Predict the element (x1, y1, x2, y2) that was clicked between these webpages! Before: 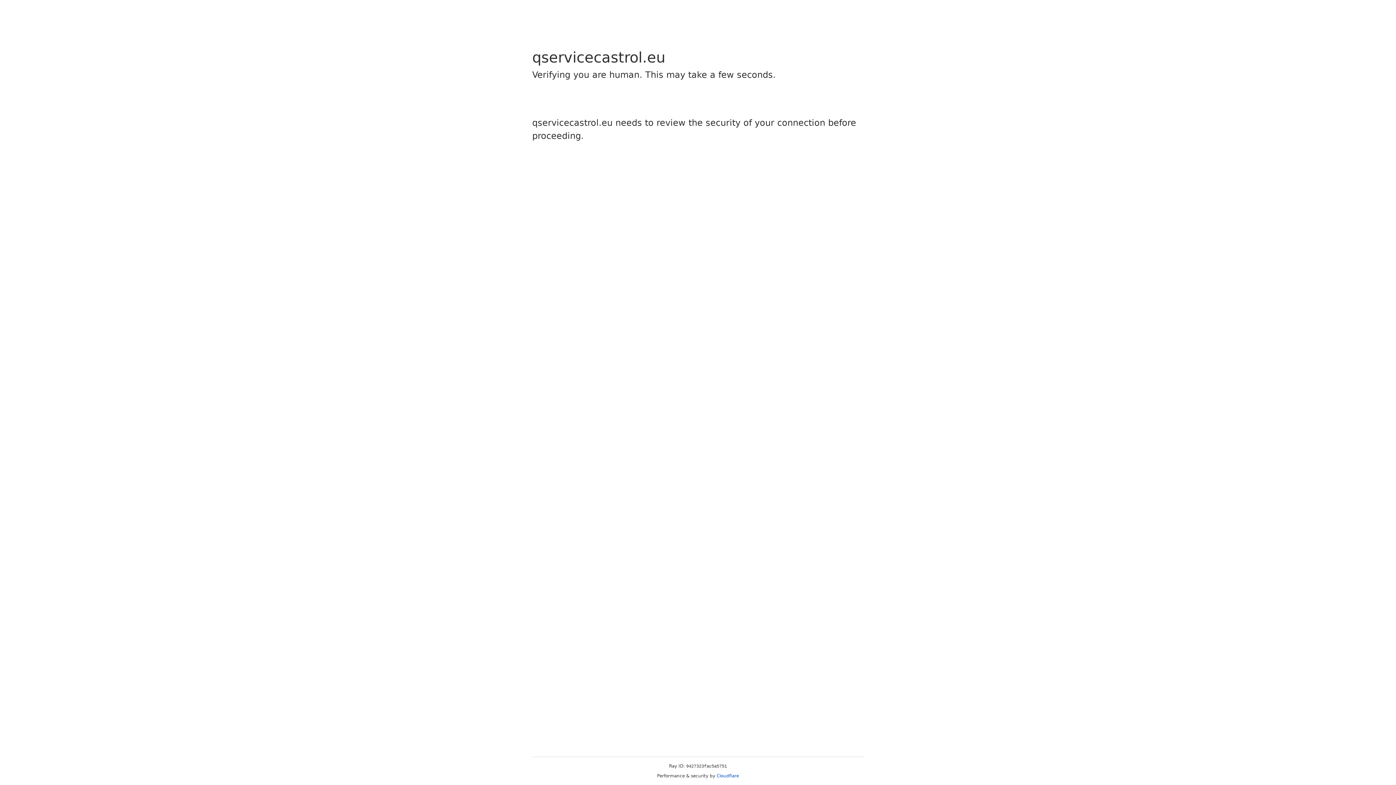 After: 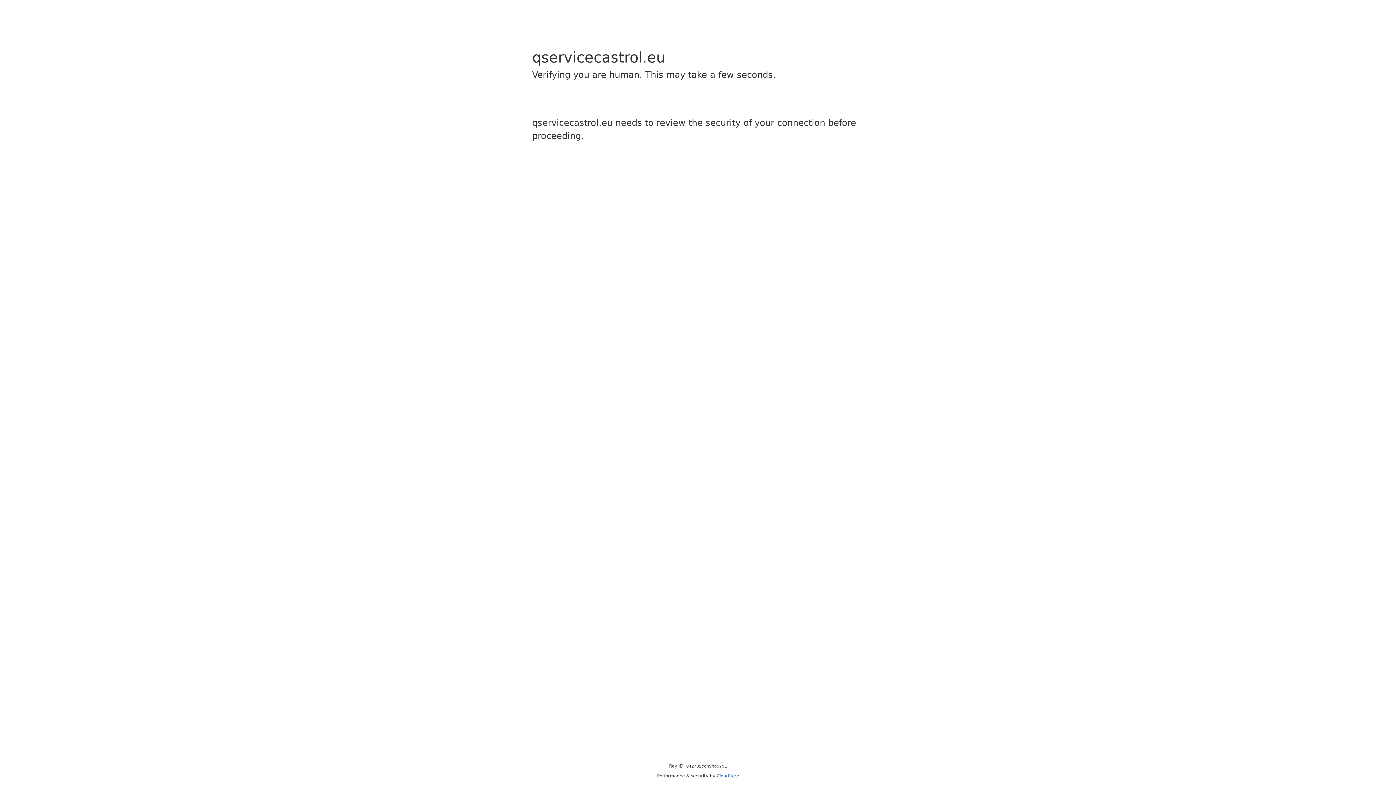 Action: bbox: (716, 773, 739, 778) label: Cloudflare